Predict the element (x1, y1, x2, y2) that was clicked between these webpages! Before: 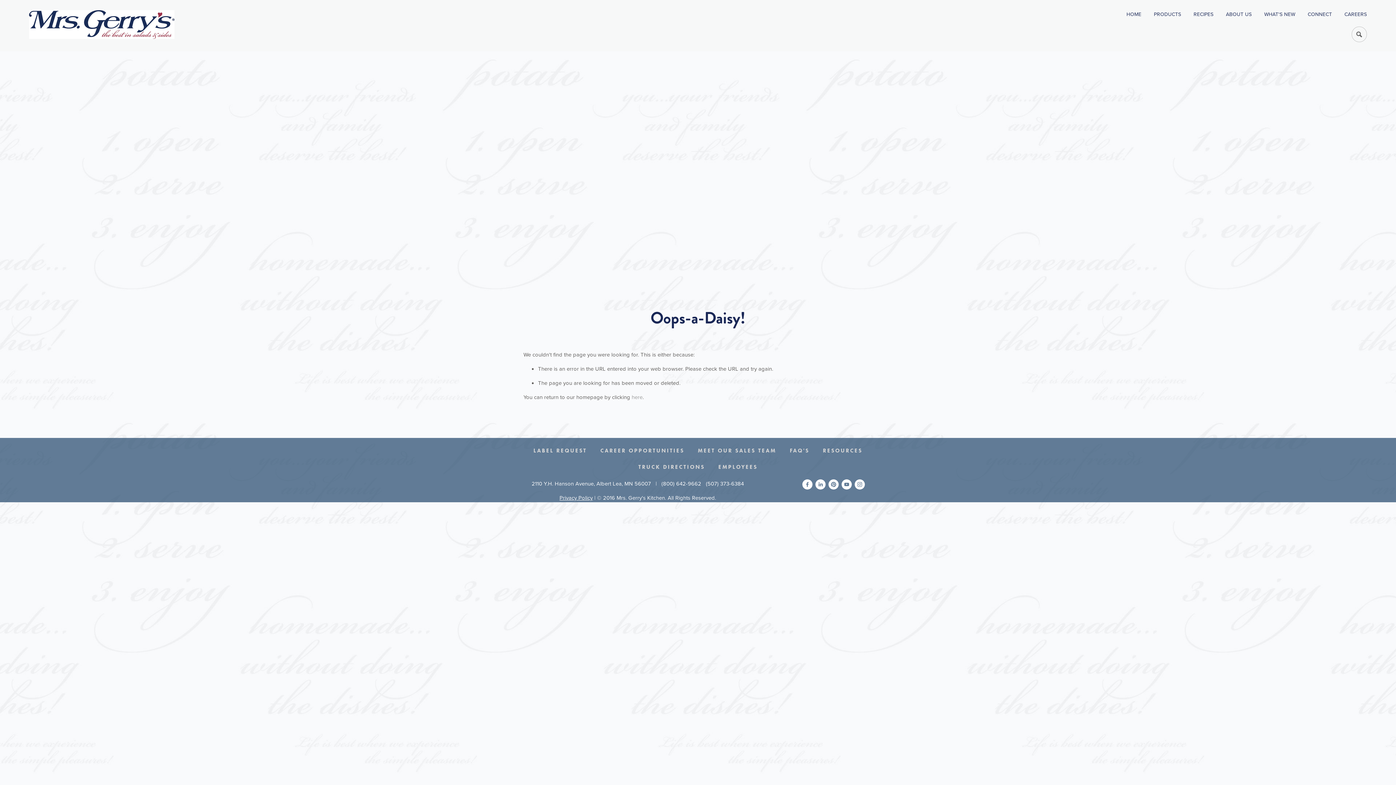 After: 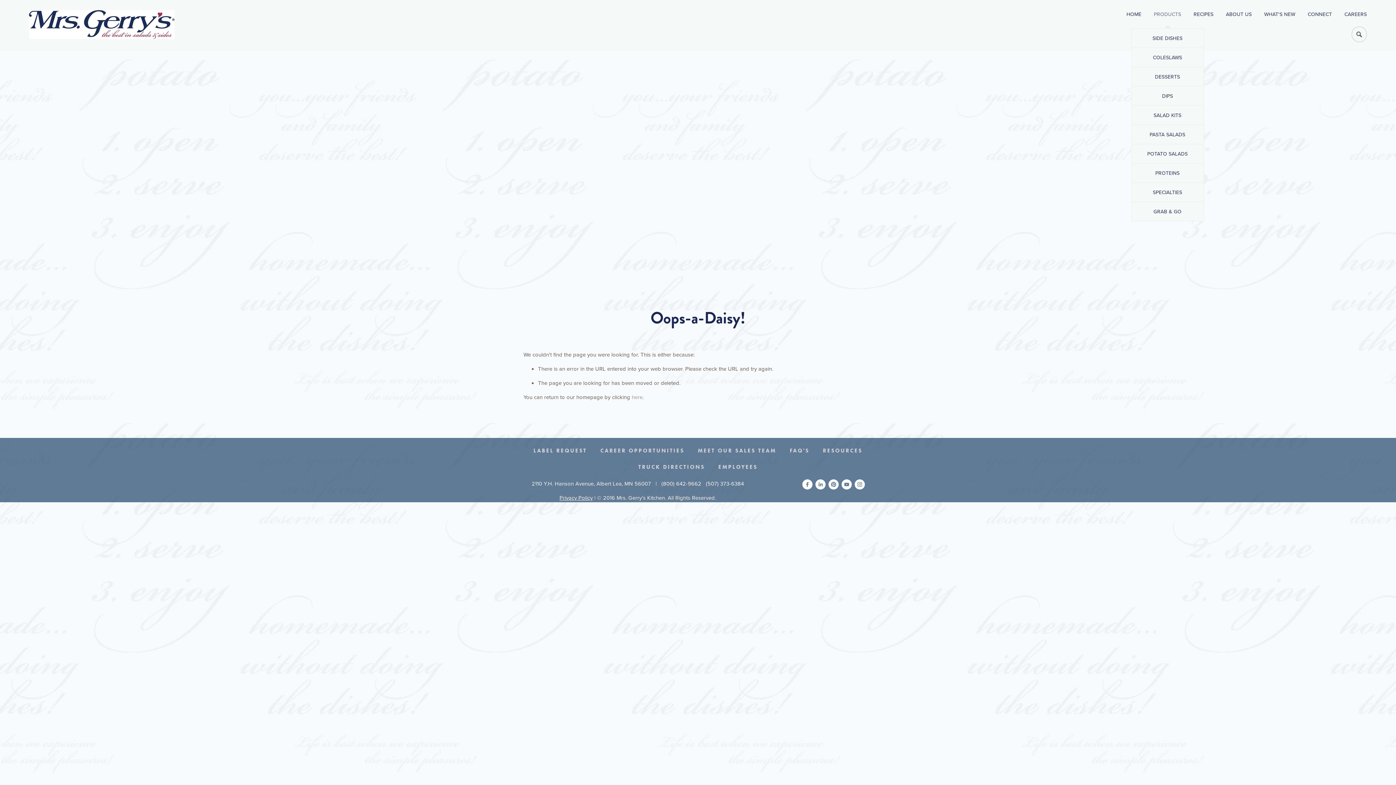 Action: bbox: (1154, 10, 1181, 17) label: PRODUCTS